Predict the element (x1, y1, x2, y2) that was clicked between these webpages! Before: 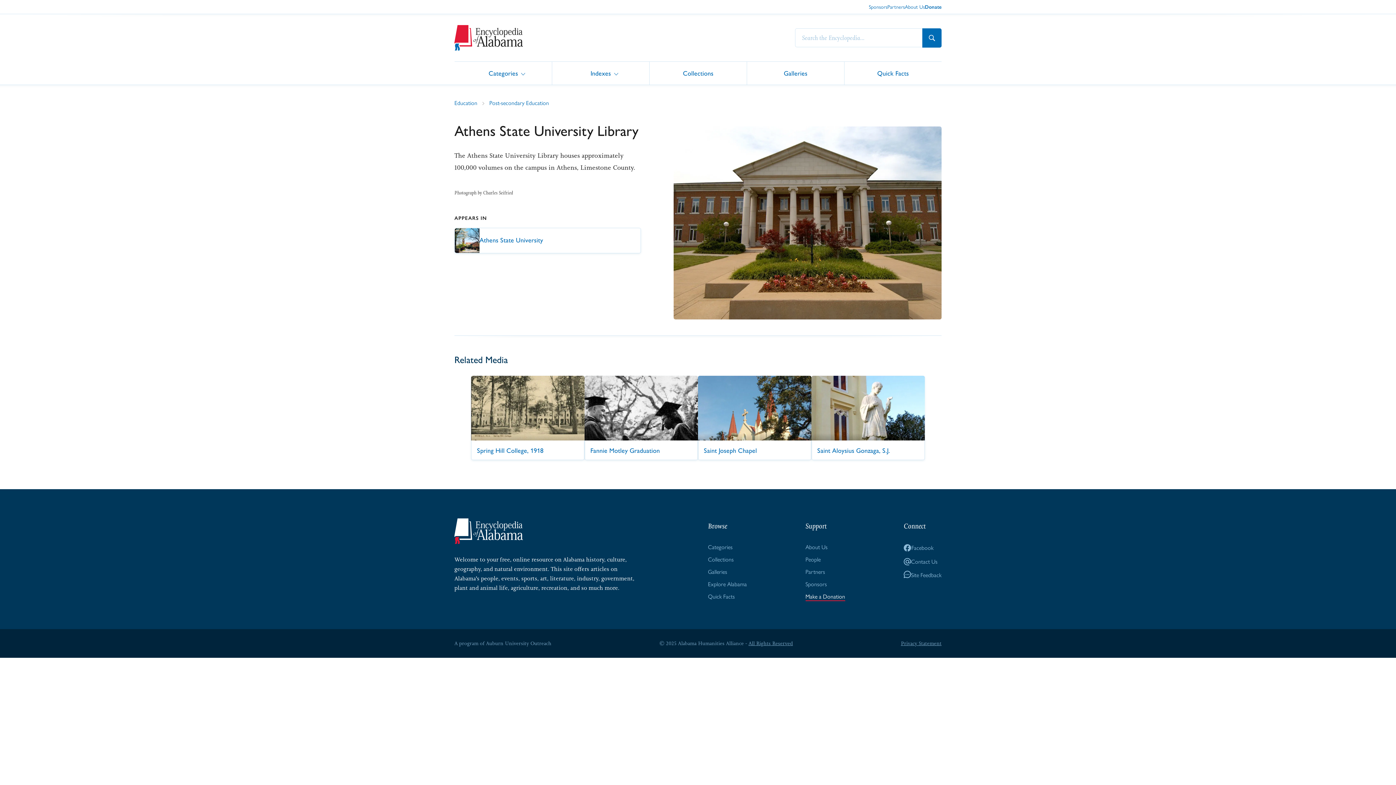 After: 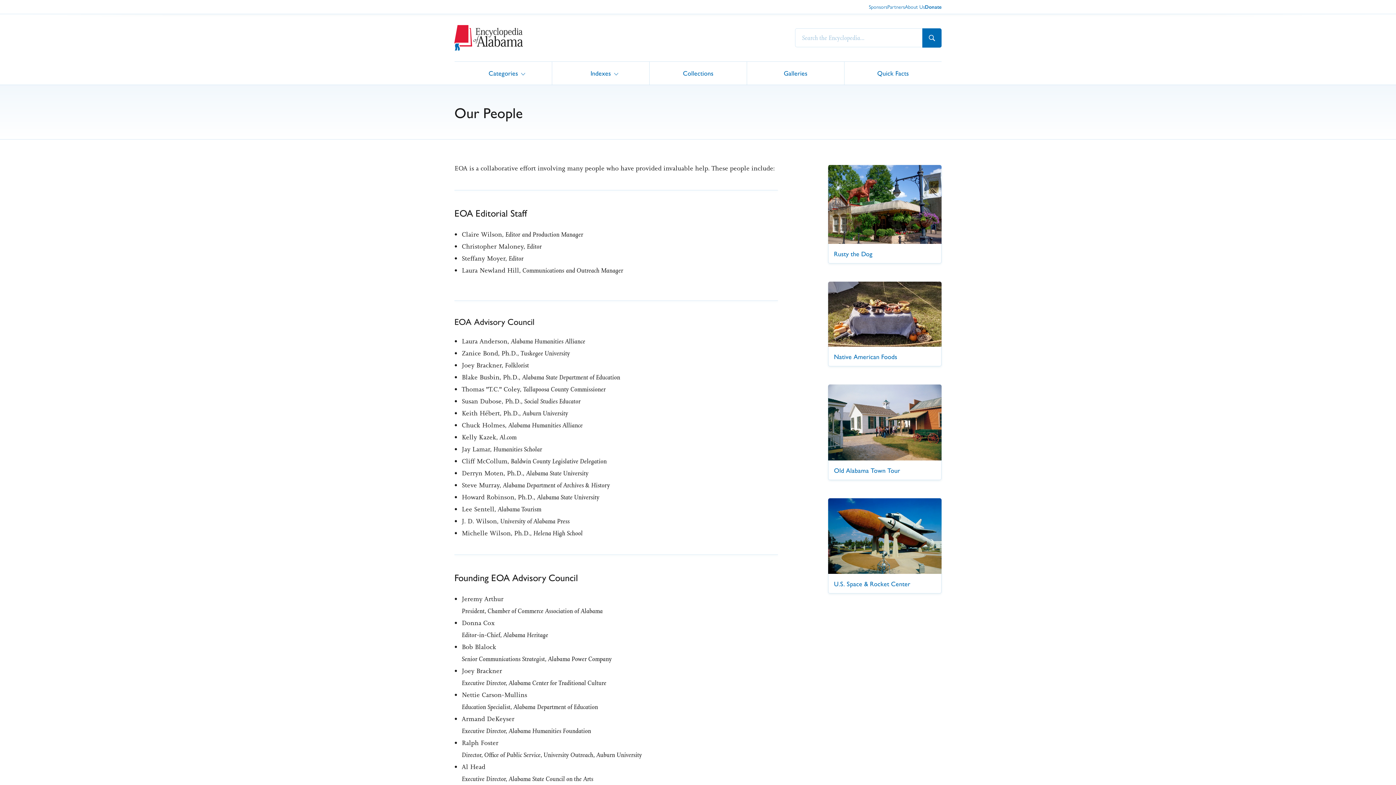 Action: bbox: (805, 555, 820, 563) label: People